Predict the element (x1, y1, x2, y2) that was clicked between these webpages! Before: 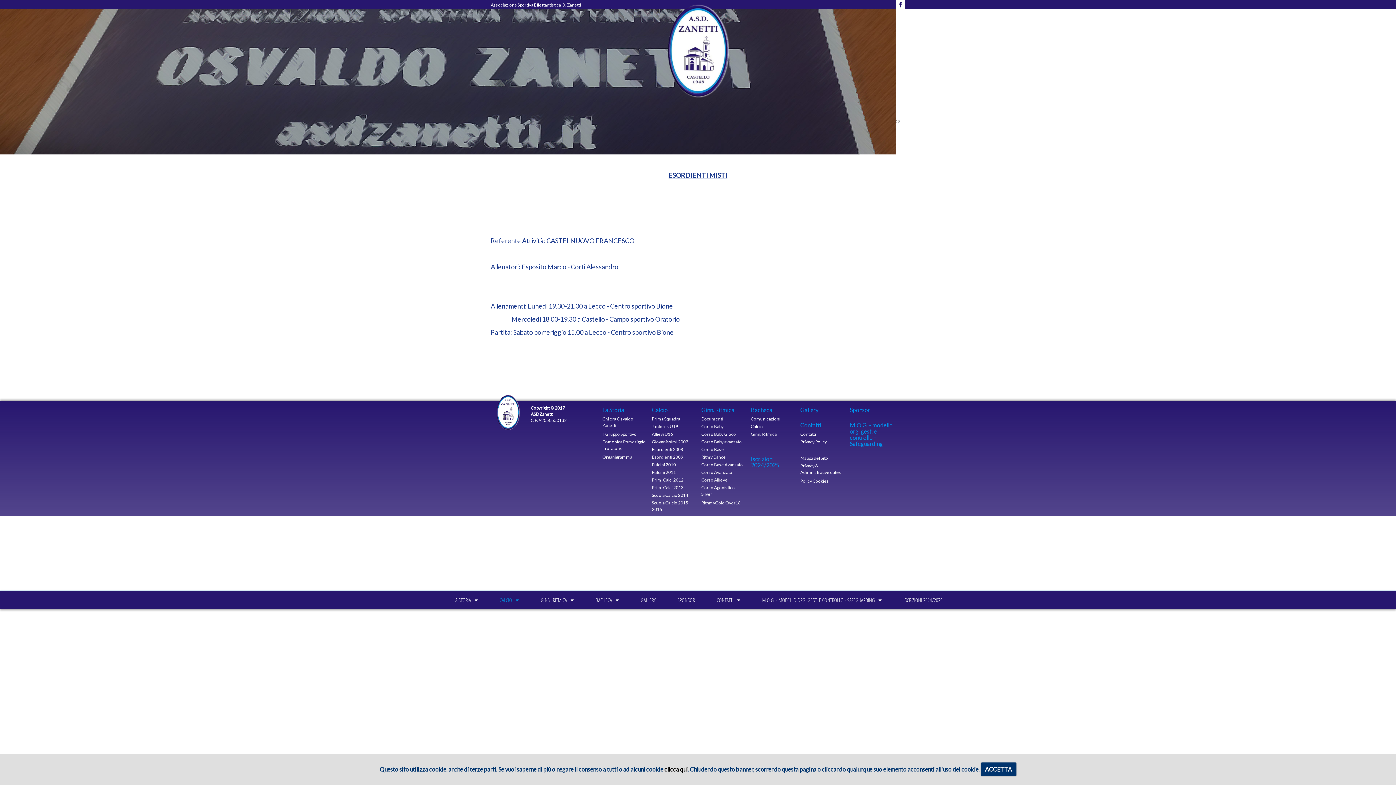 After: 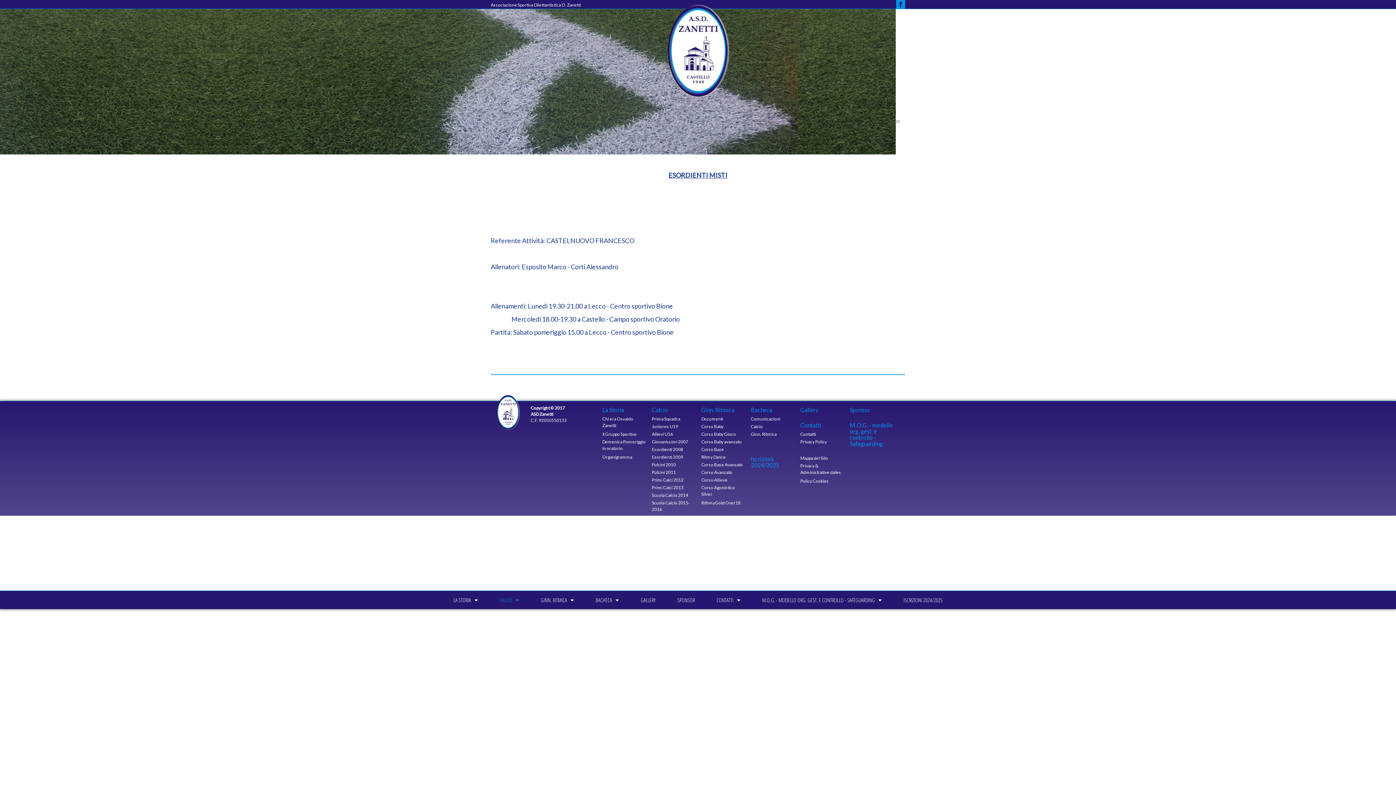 Action: bbox: (896, 0, 905, 9)